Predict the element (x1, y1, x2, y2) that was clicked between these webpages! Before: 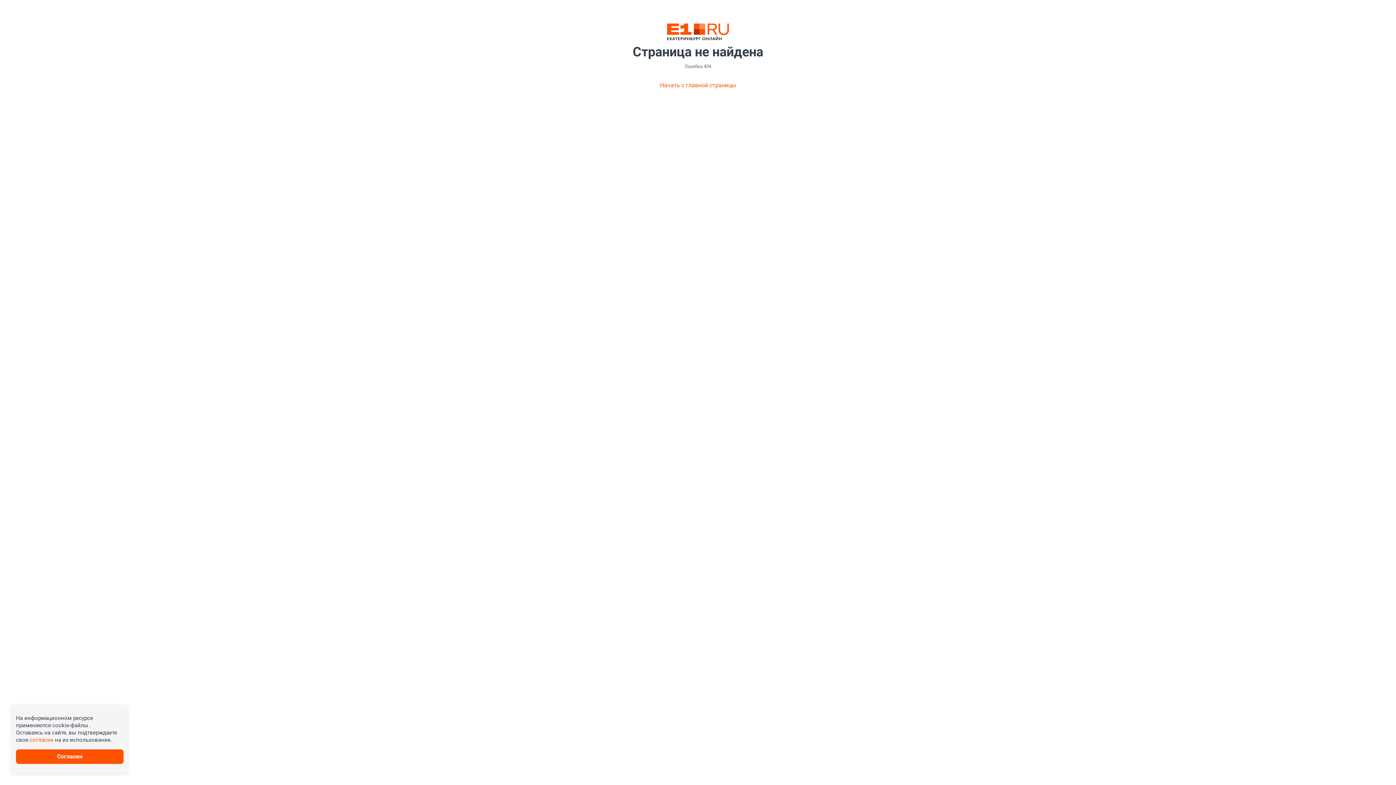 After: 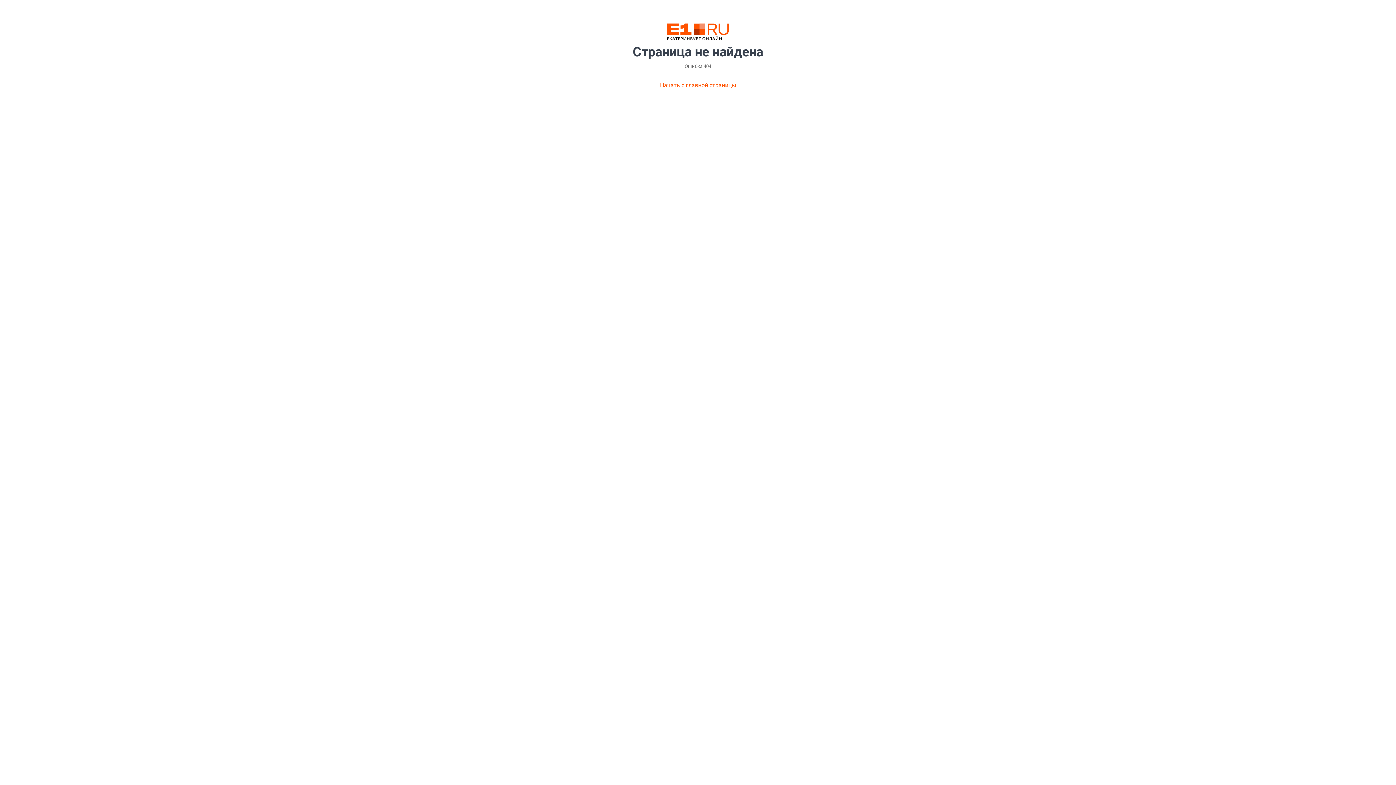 Action: label: согласие bbox: (29, 737, 53, 743)